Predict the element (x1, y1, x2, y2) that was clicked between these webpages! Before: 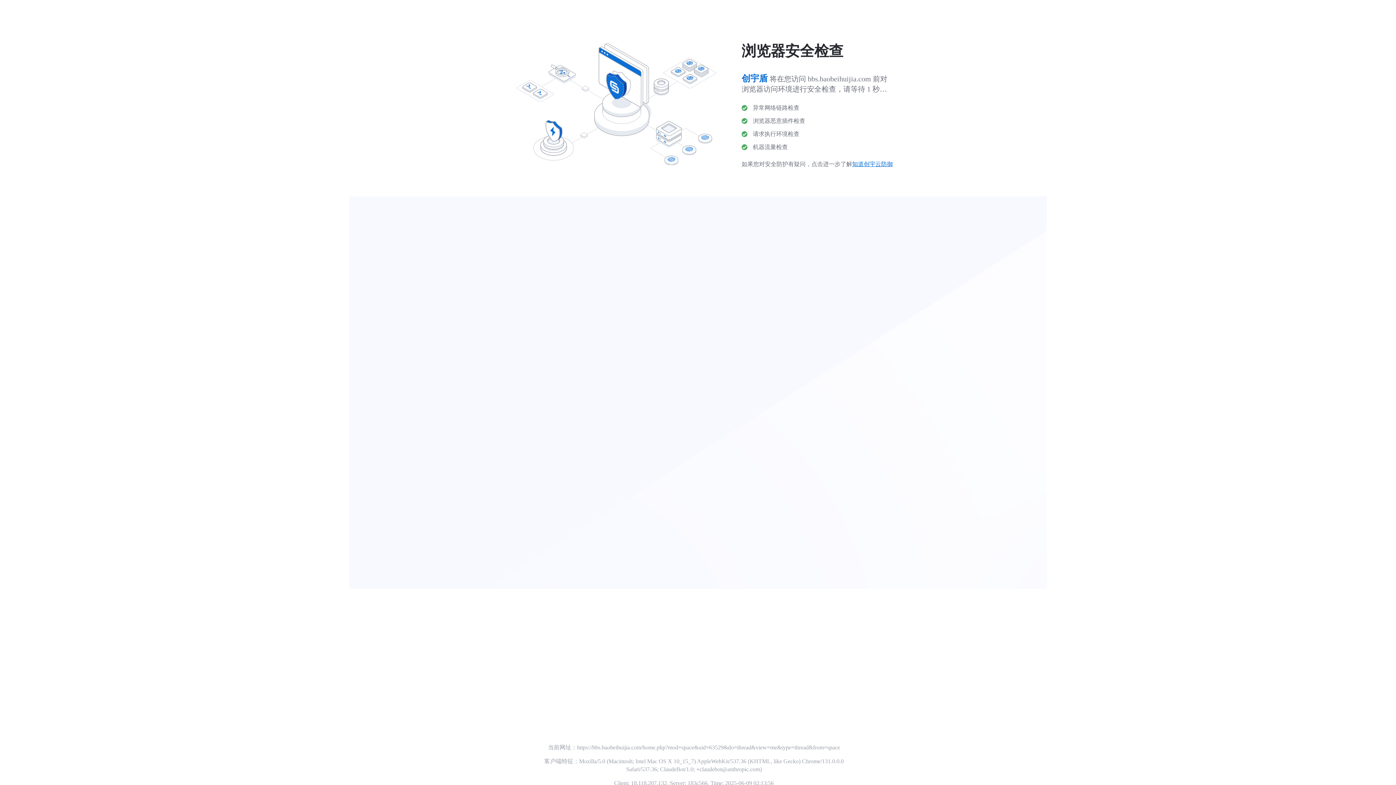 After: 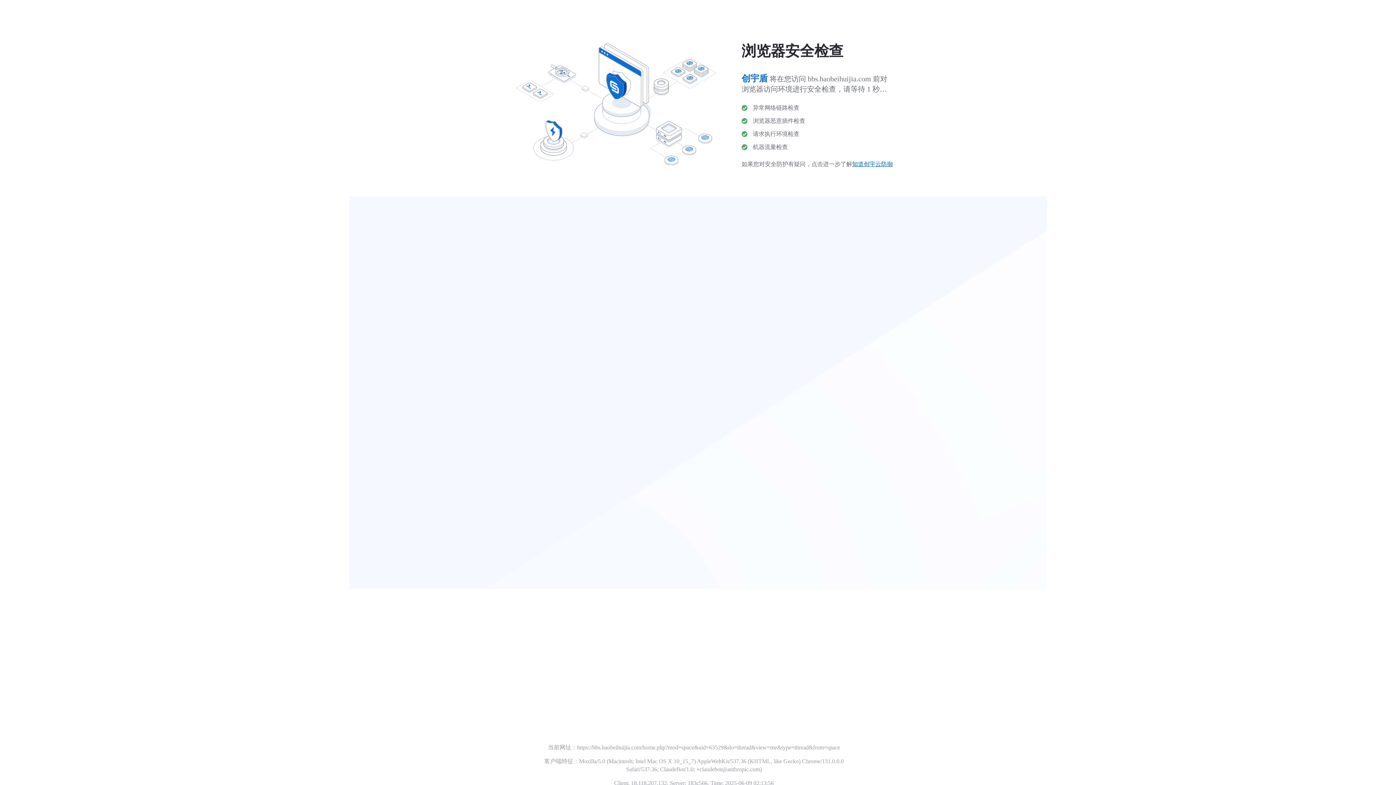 Action: bbox: (852, 161, 893, 167) label: 知道创宇云防御